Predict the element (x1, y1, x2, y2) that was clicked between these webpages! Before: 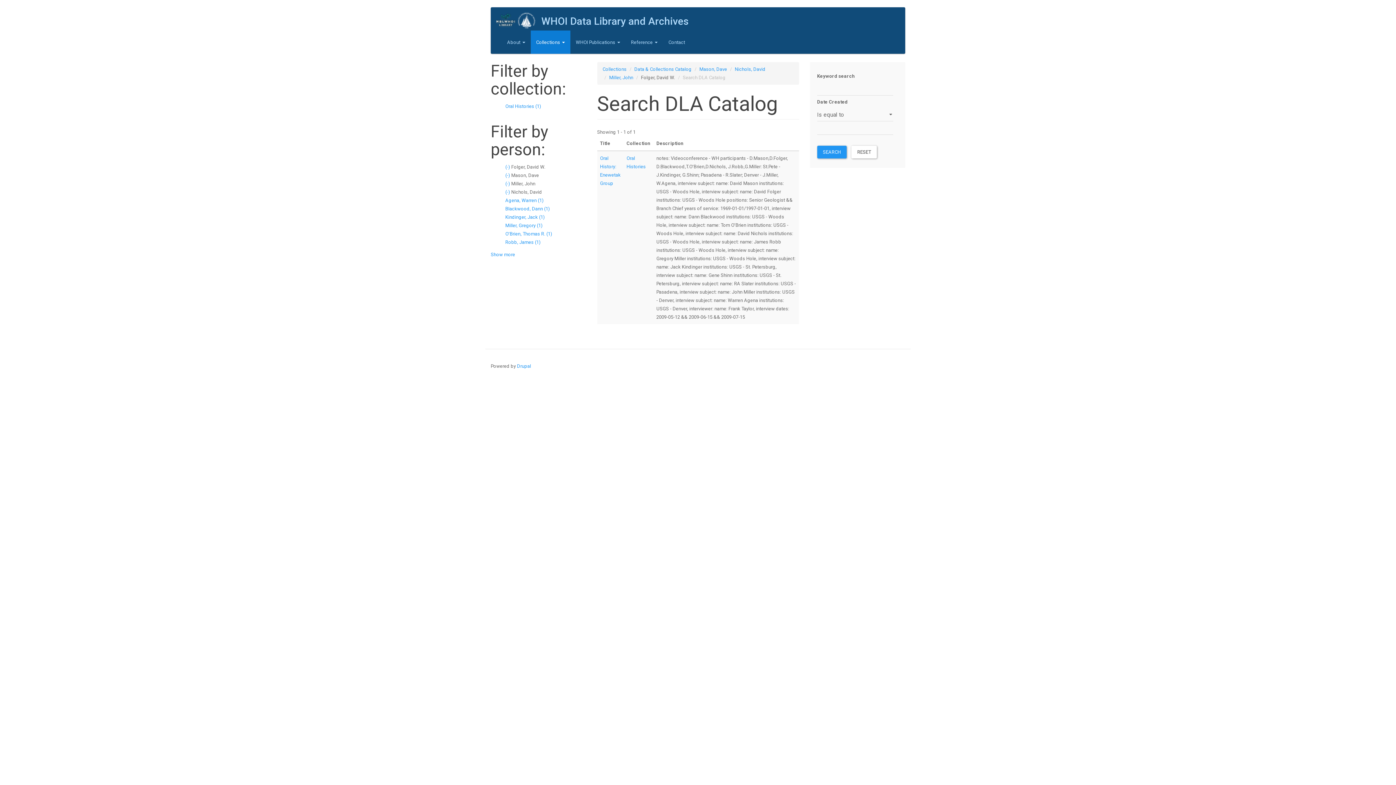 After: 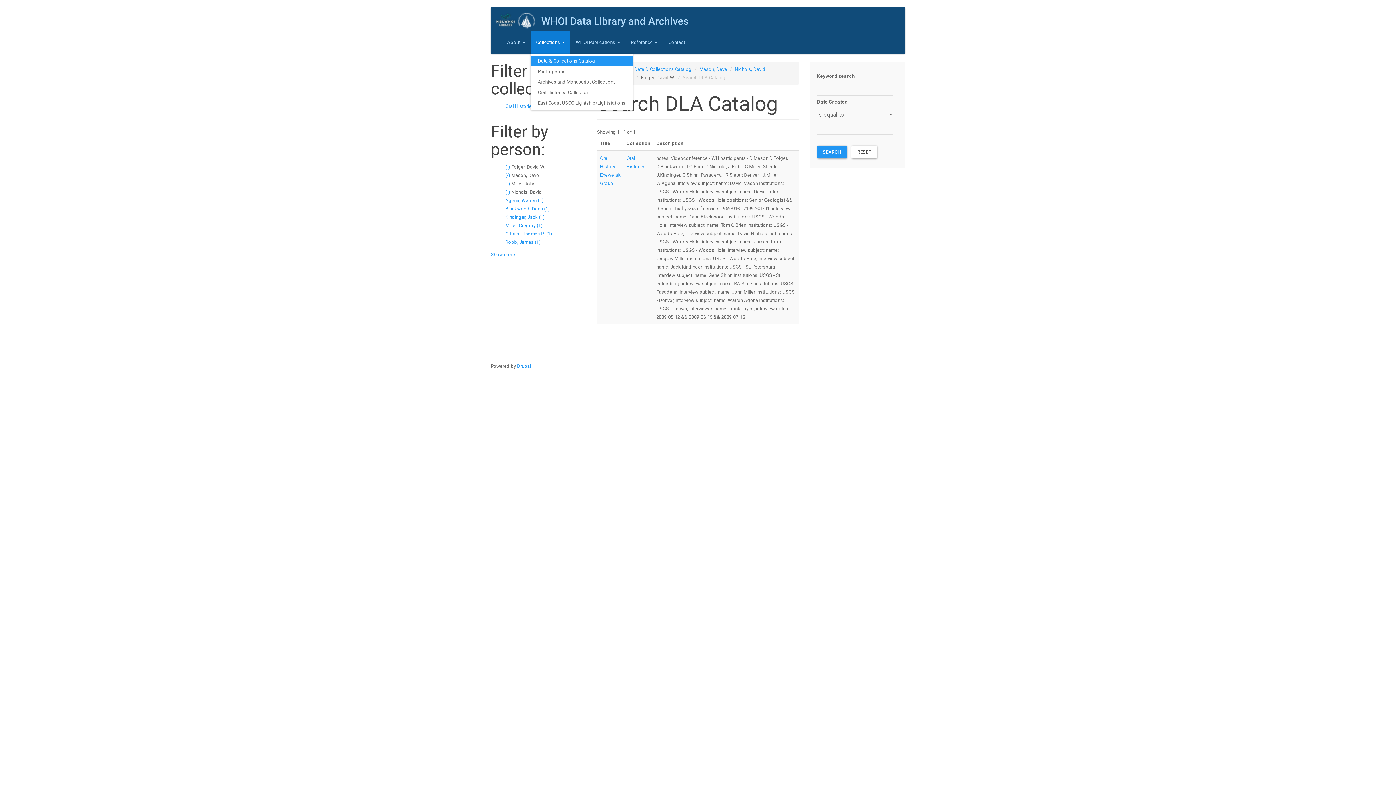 Action: bbox: (530, 30, 570, 53) label: Collections 